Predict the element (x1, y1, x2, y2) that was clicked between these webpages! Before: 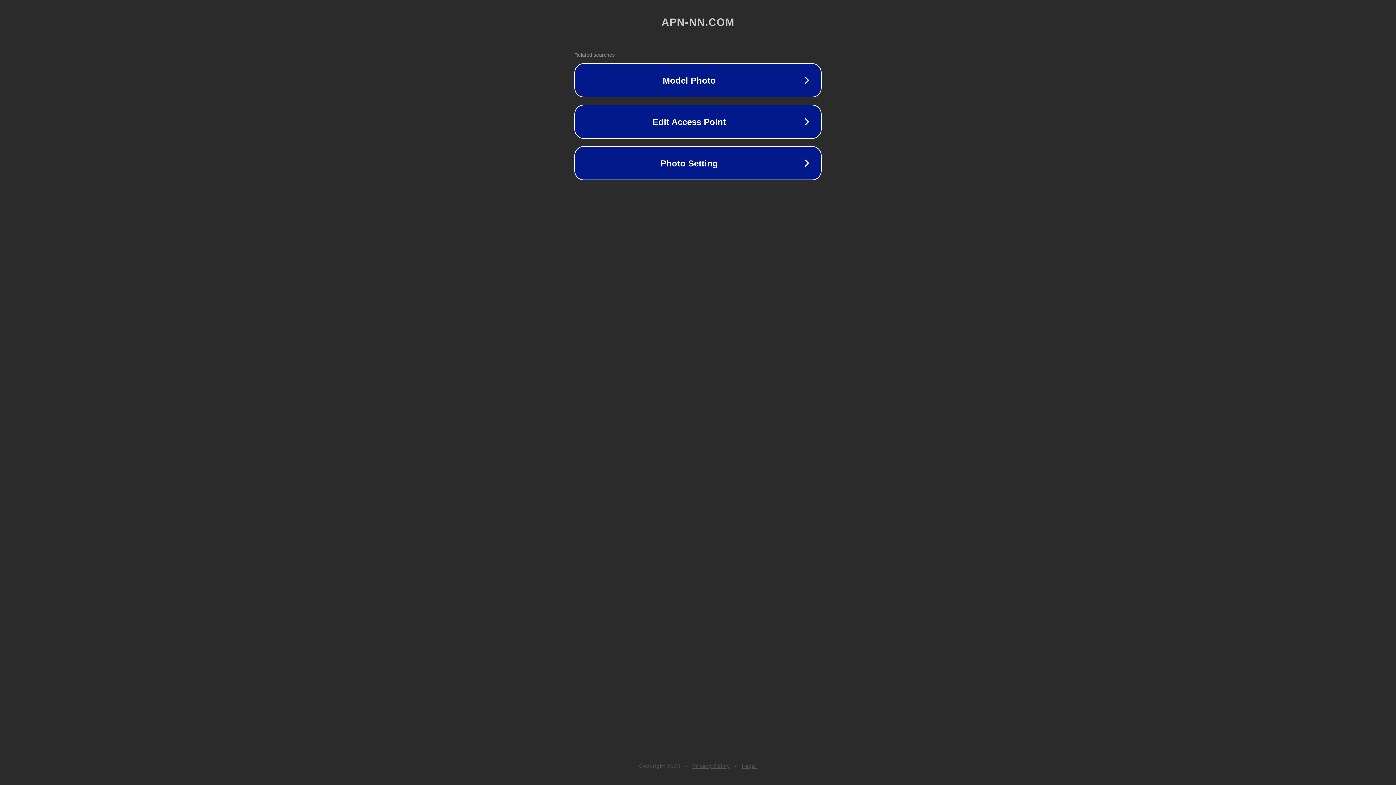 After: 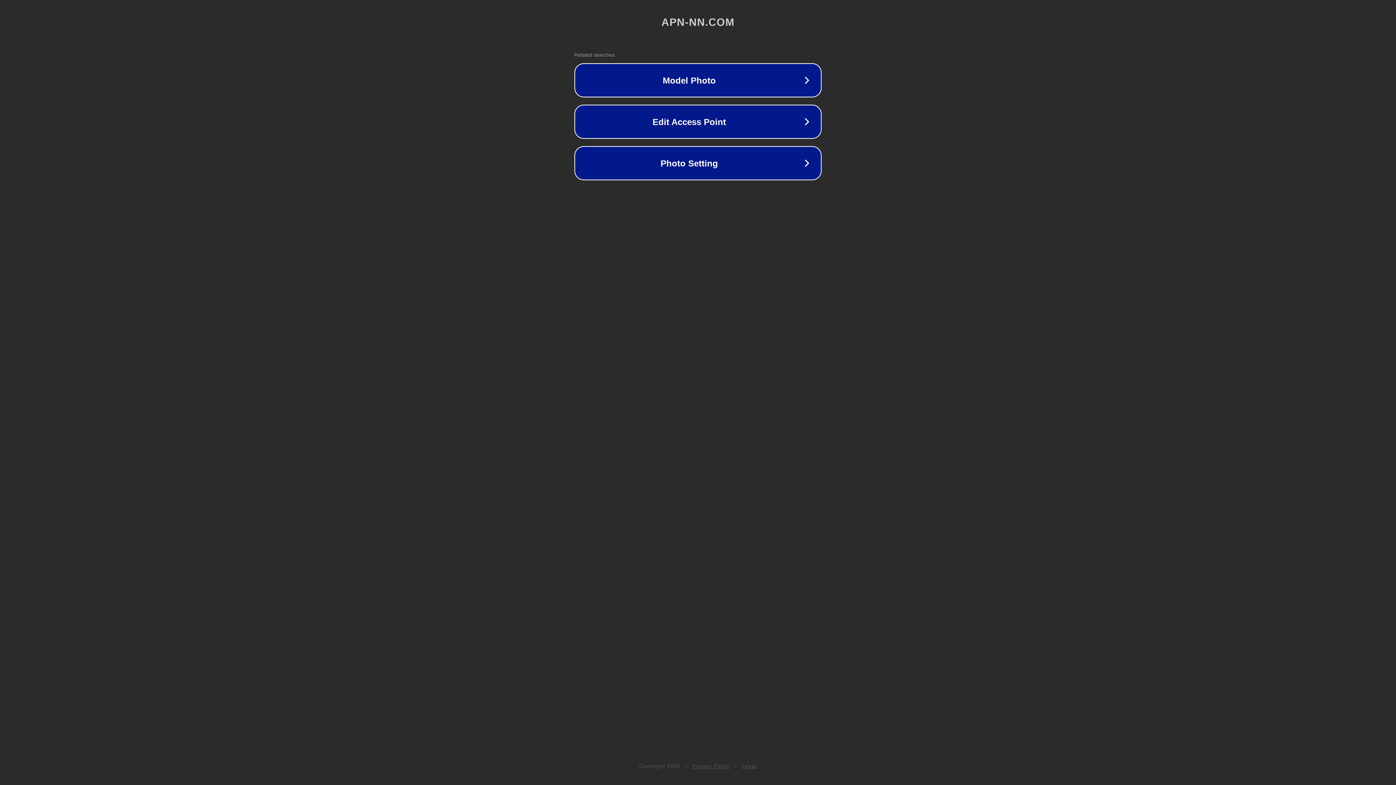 Action: bbox: (742, 763, 757, 769) label: Legal